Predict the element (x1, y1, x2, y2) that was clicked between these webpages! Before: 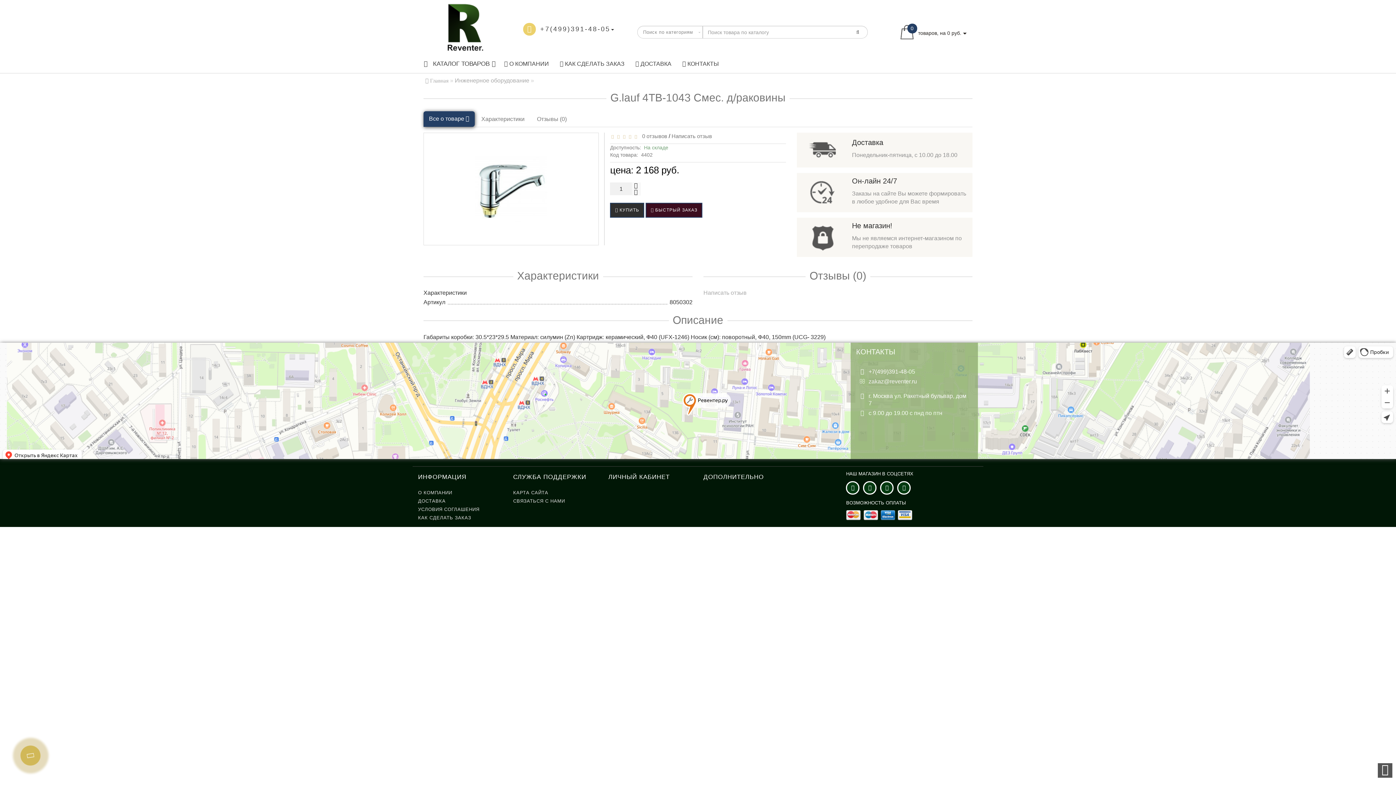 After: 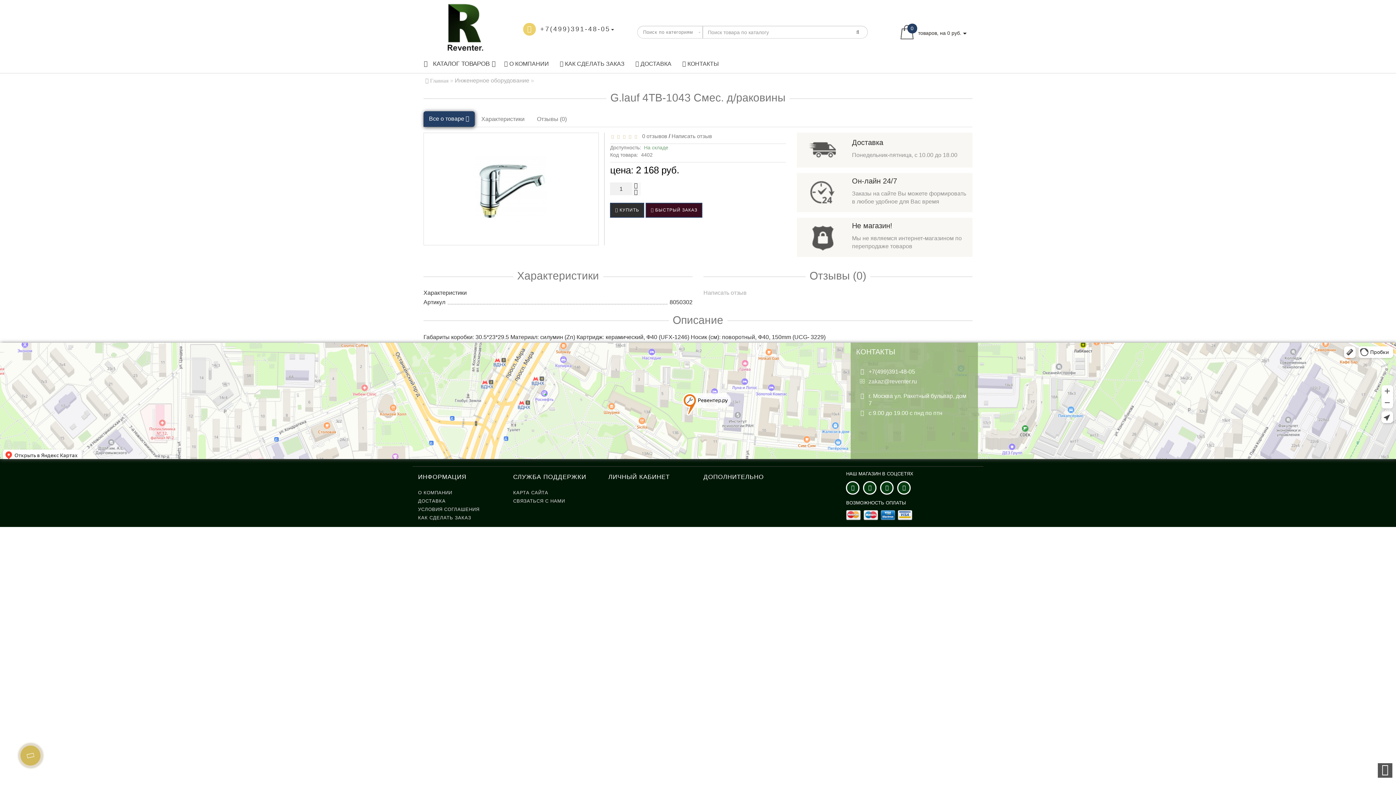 Action: bbox: (892, 22, 974, 45) label:  
0
товаров, на 0 руб. 